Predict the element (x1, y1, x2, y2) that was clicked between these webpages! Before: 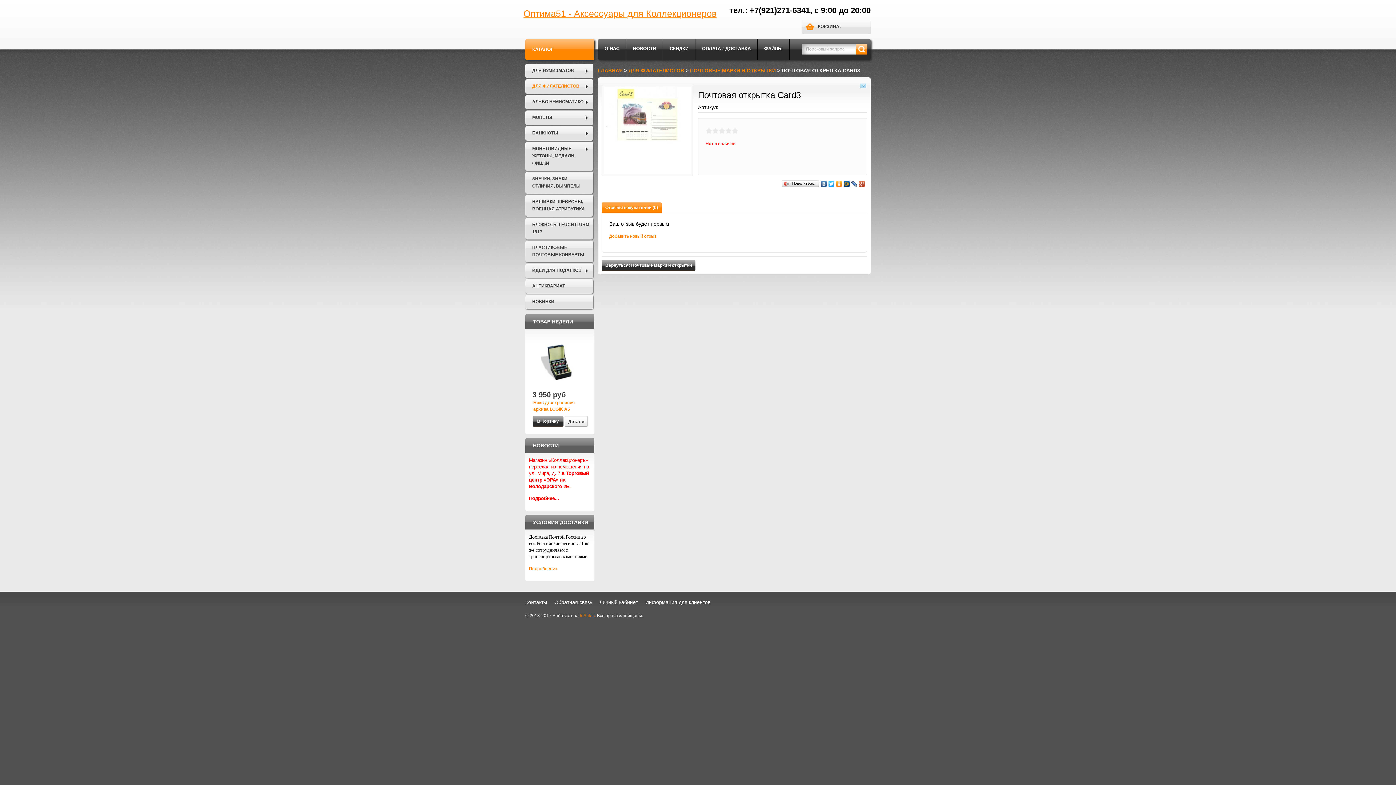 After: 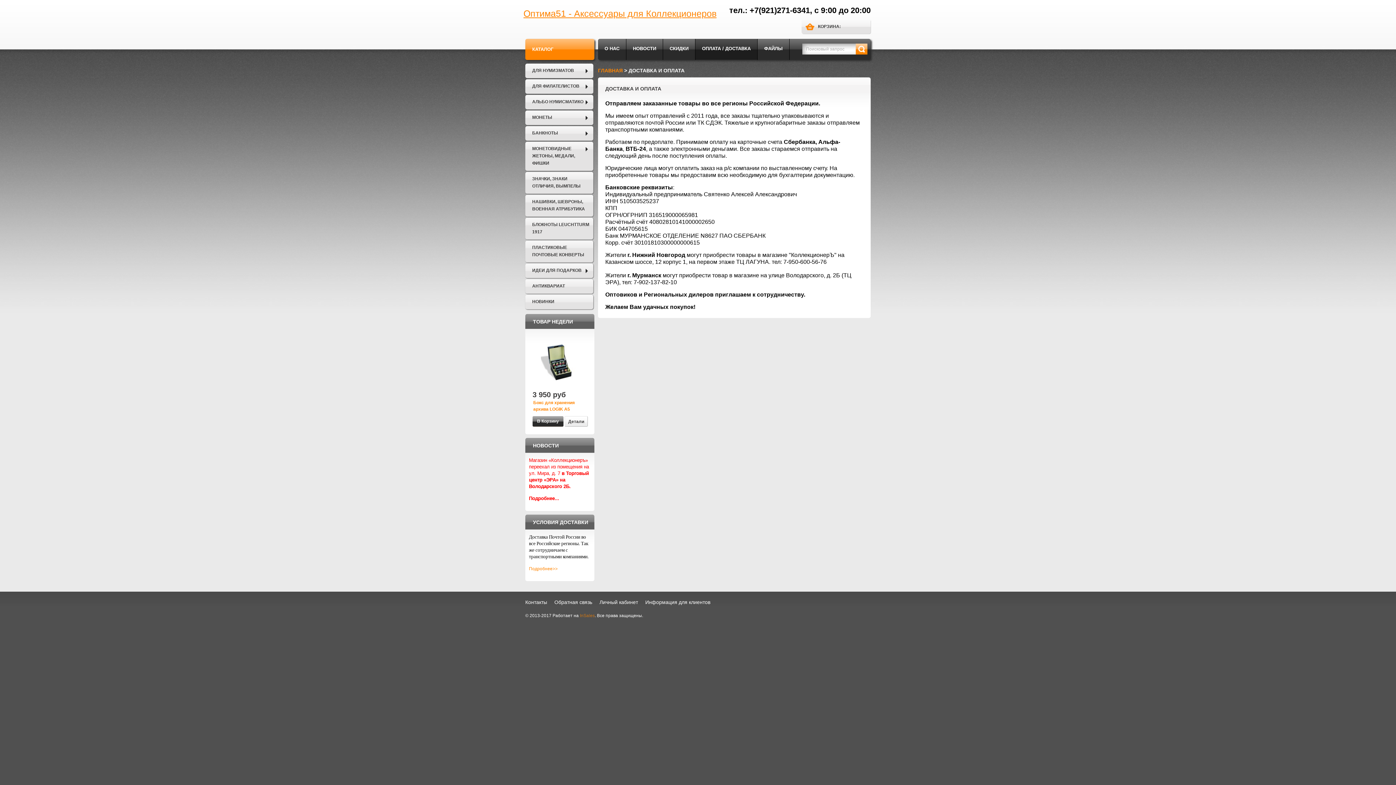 Action: label: ОПЛАТА / ДОСТАВКА bbox: (695, 38, 757, 60)